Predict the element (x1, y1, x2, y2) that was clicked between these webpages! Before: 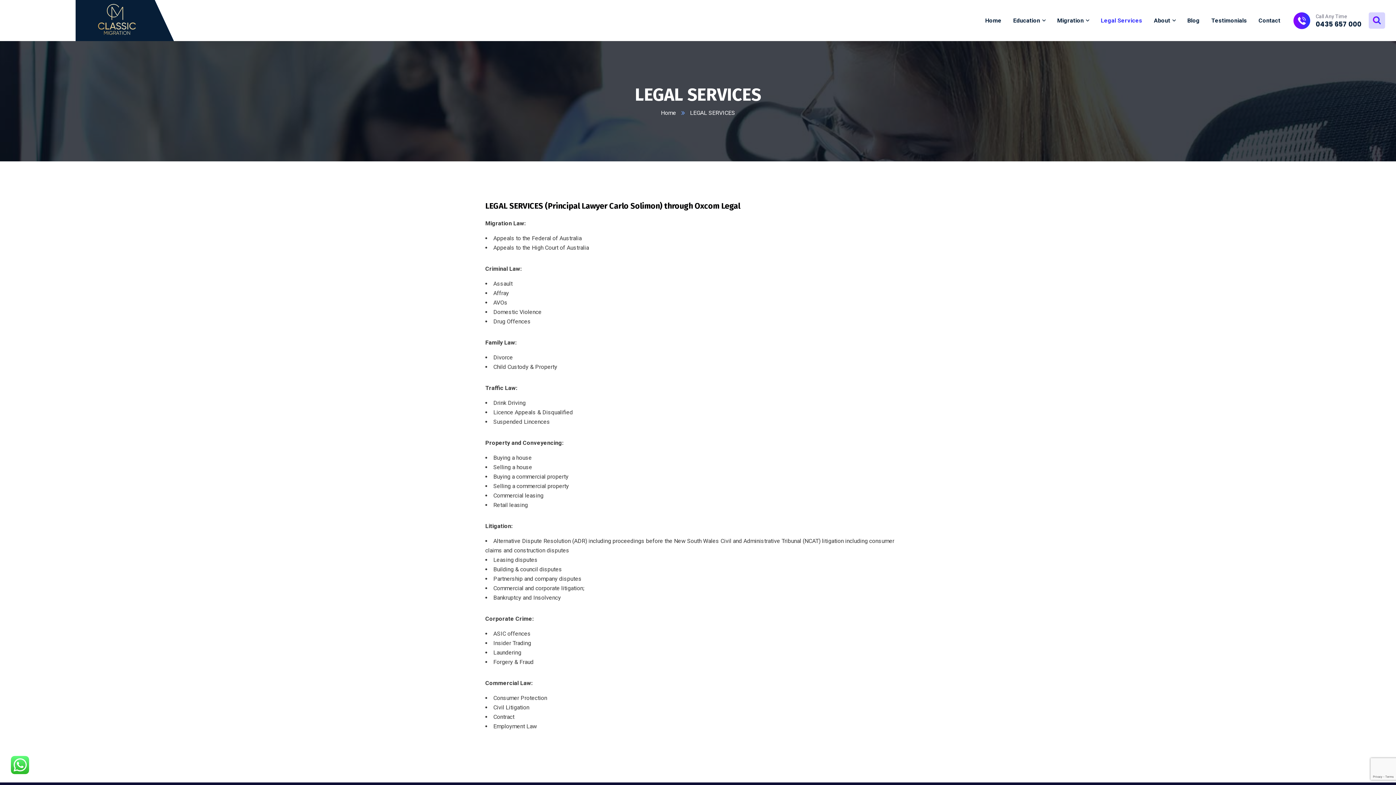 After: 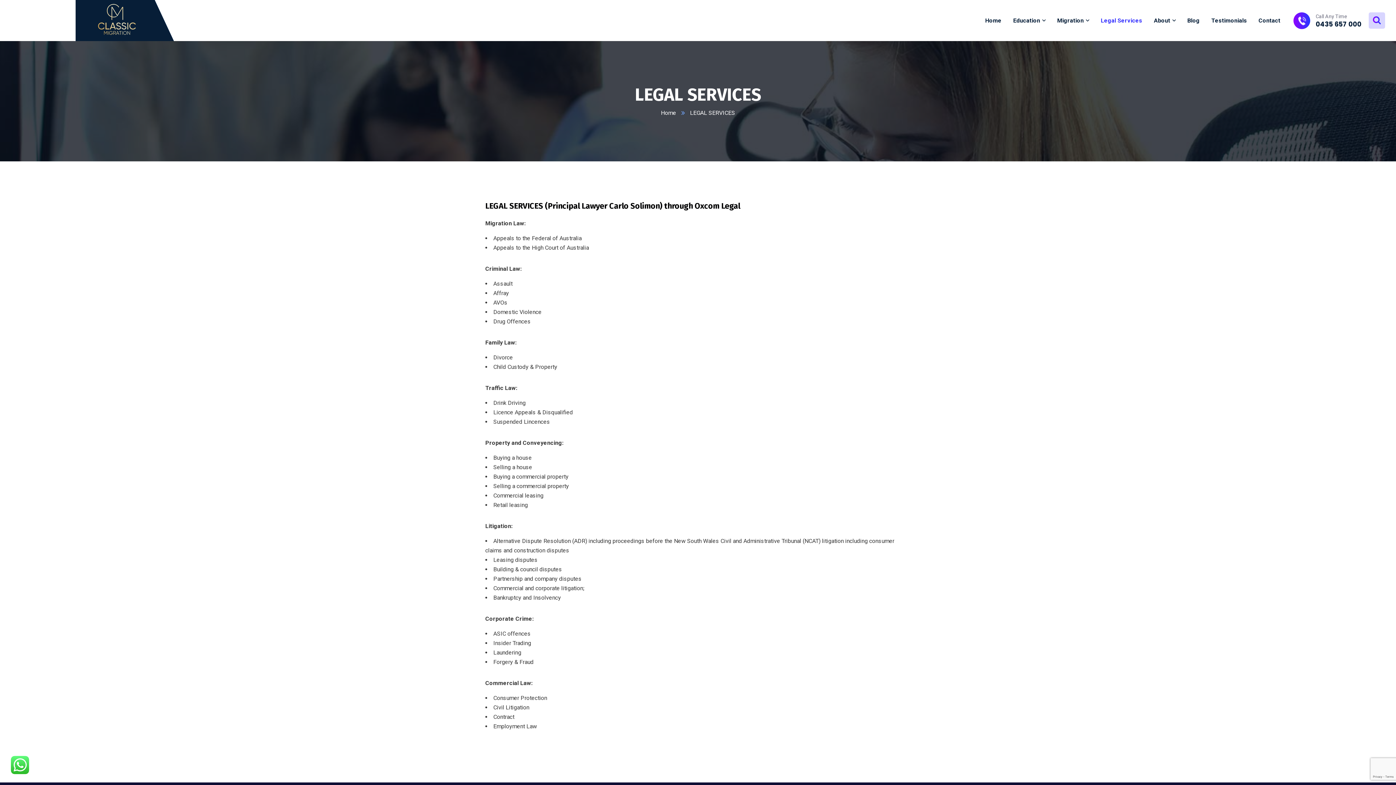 Action: bbox: (1101, 3, 1142, 37) label: Legal Services